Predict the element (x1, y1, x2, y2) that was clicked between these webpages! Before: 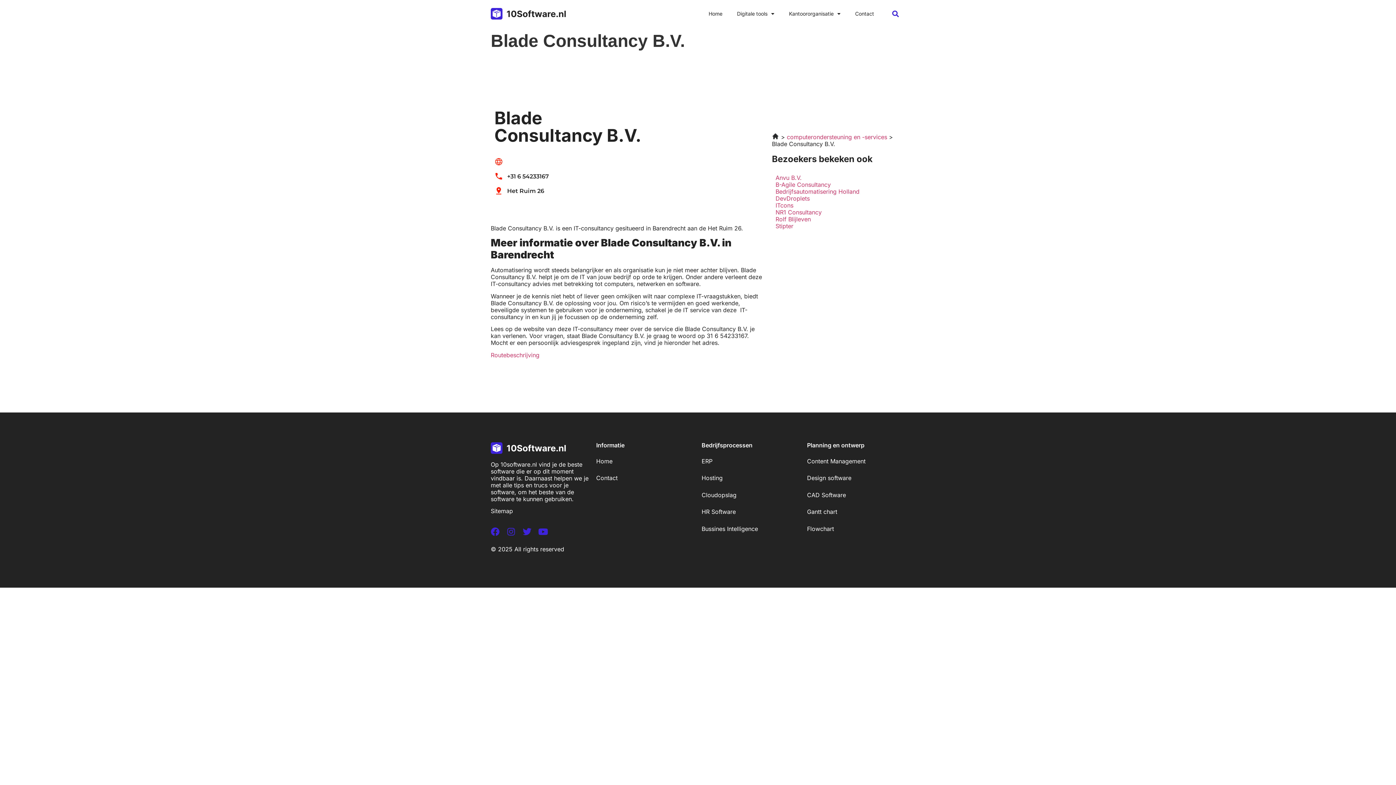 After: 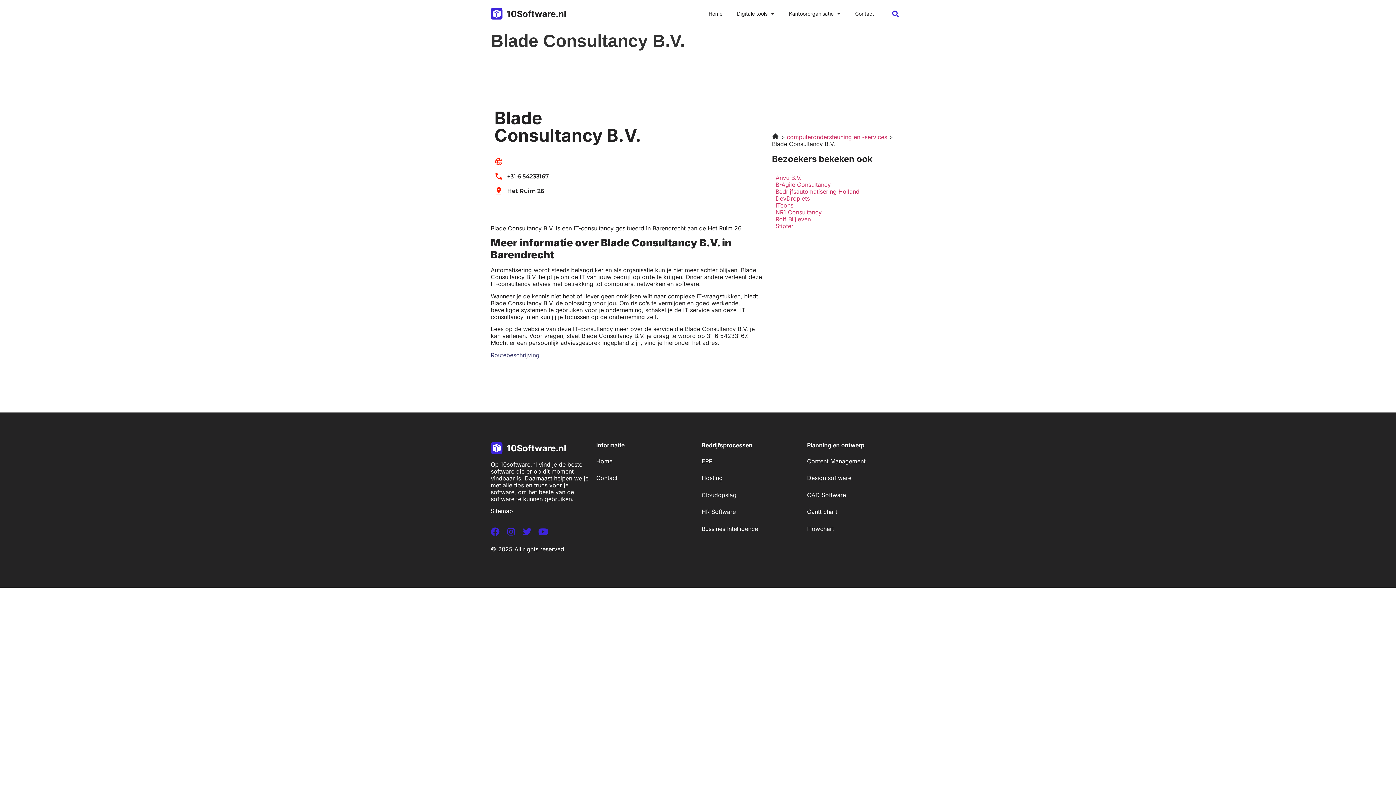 Action: label: Routebeschrijving bbox: (490, 351, 539, 358)